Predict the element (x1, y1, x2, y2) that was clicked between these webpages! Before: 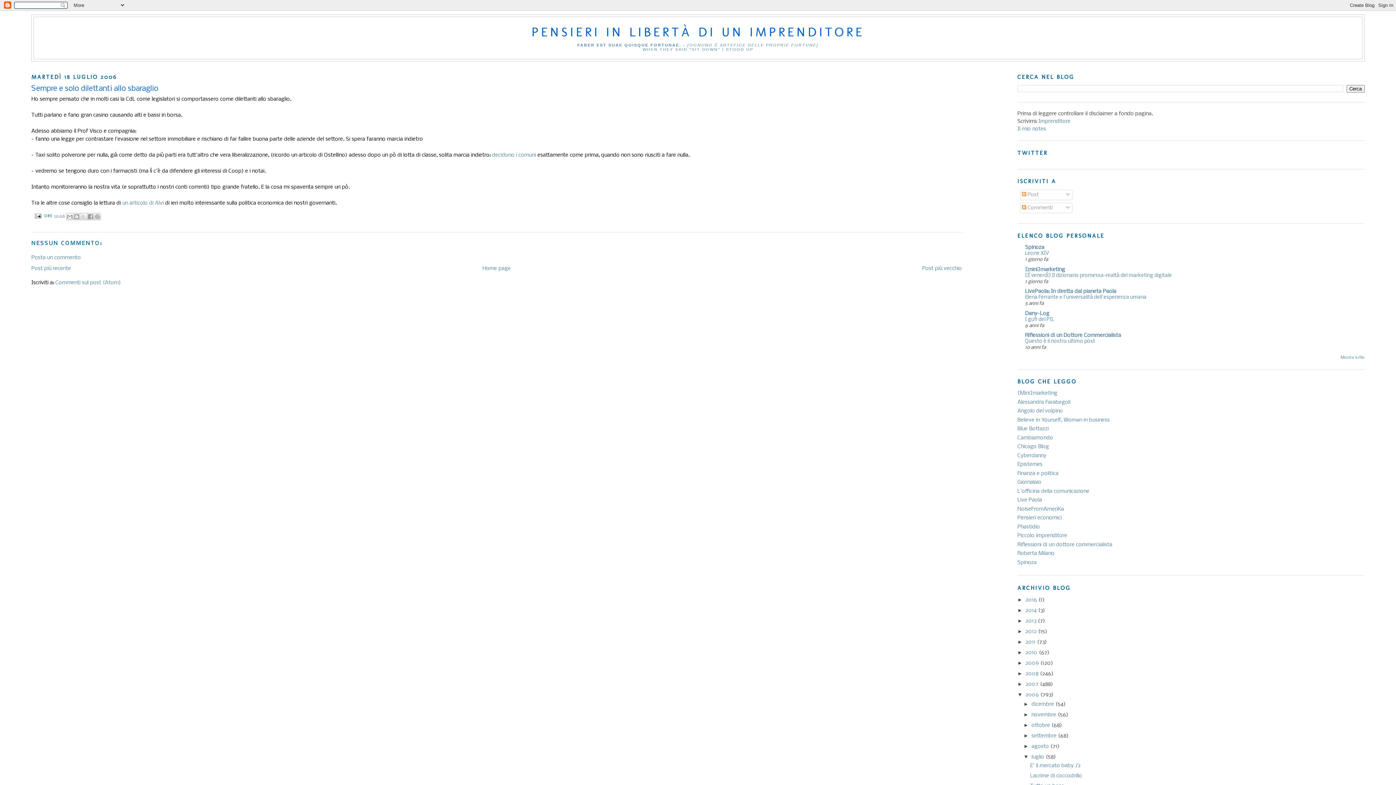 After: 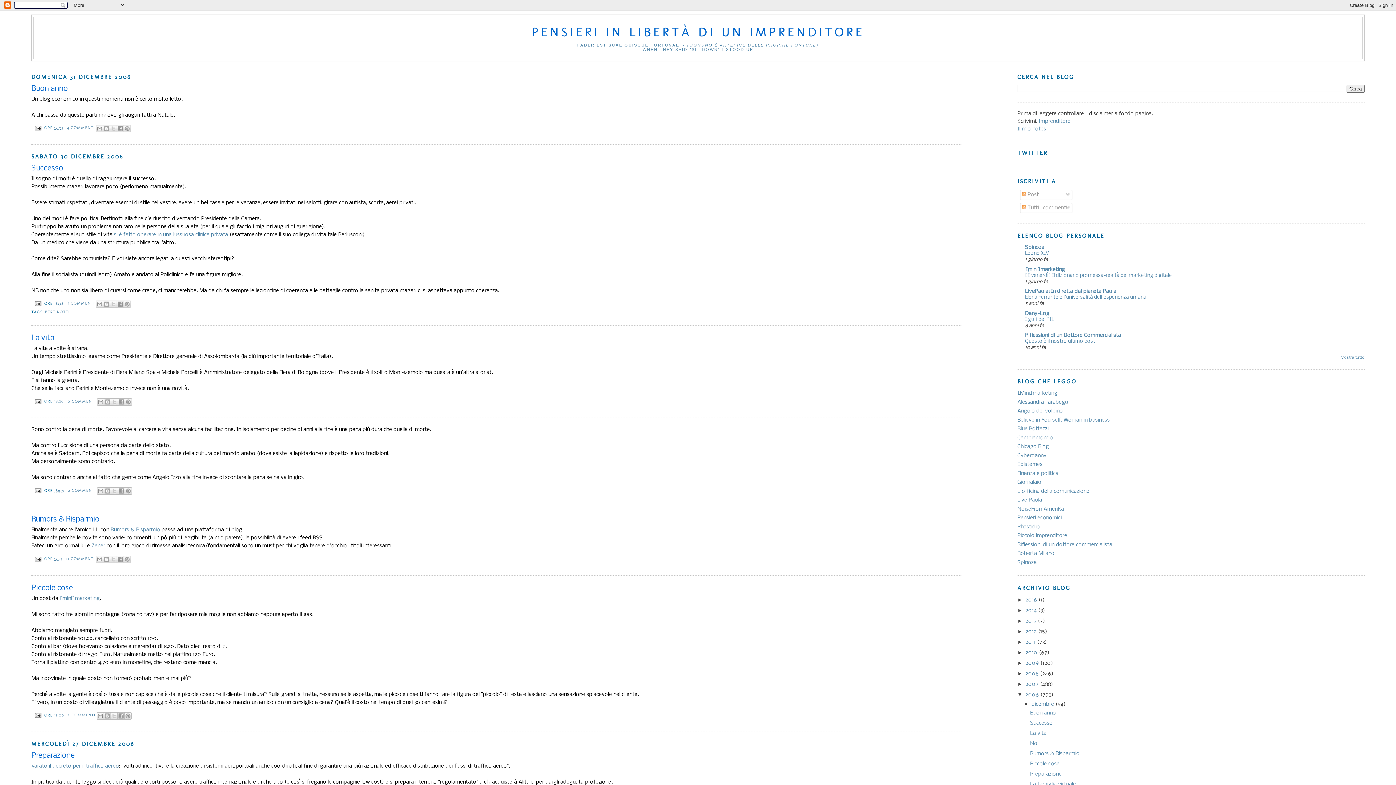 Action: bbox: (1031, 701, 1055, 707) label: dicembre 